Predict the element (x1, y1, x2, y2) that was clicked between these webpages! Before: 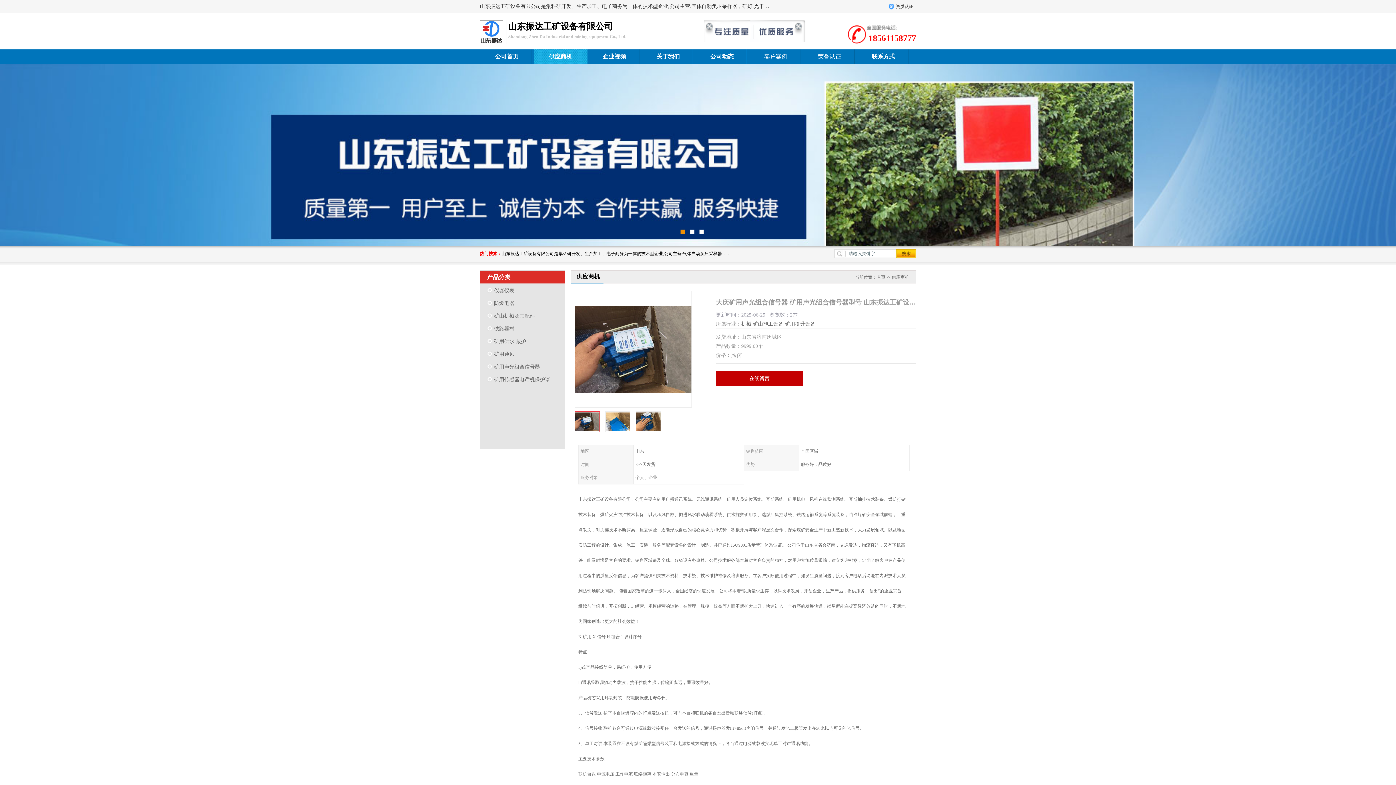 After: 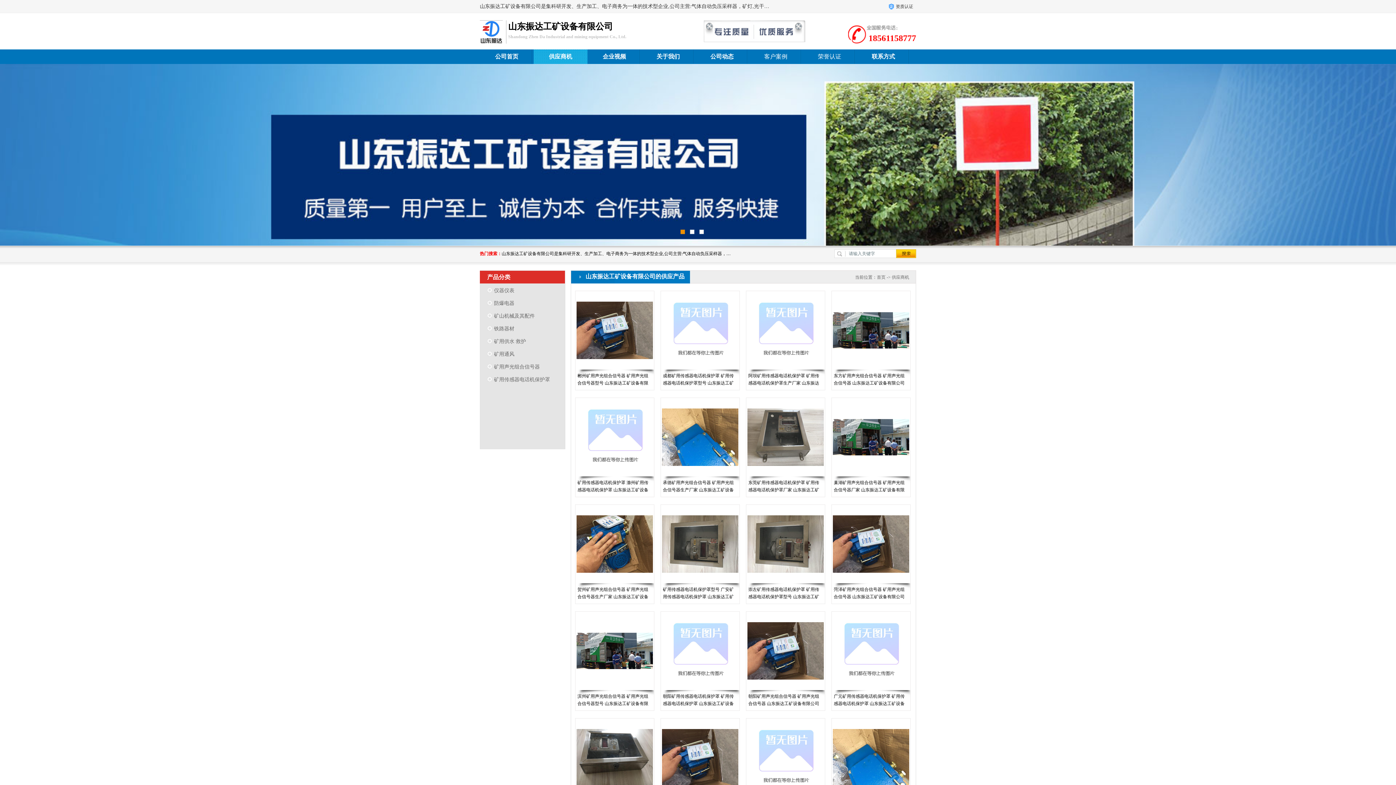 Action: label: 供应商机 bbox: (533, 49, 587, 64)